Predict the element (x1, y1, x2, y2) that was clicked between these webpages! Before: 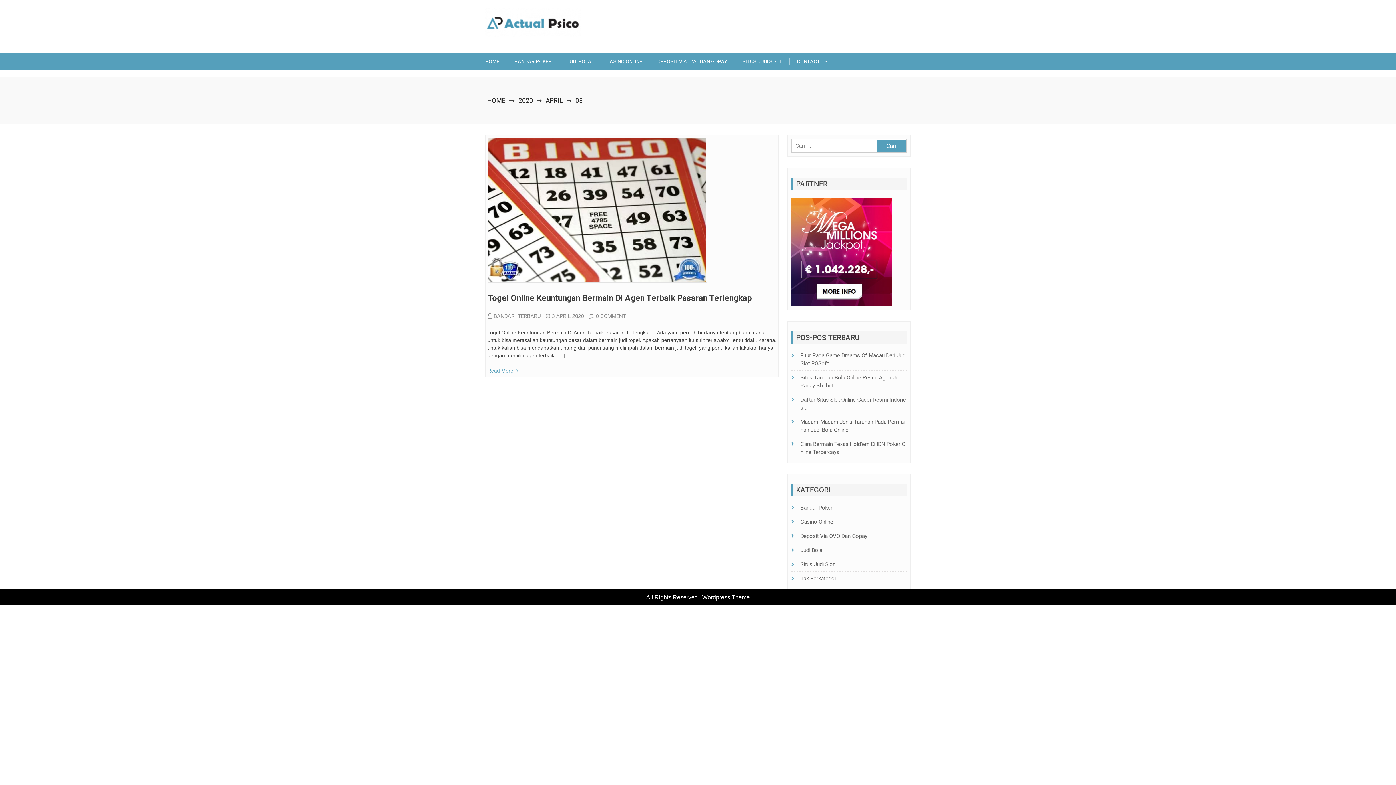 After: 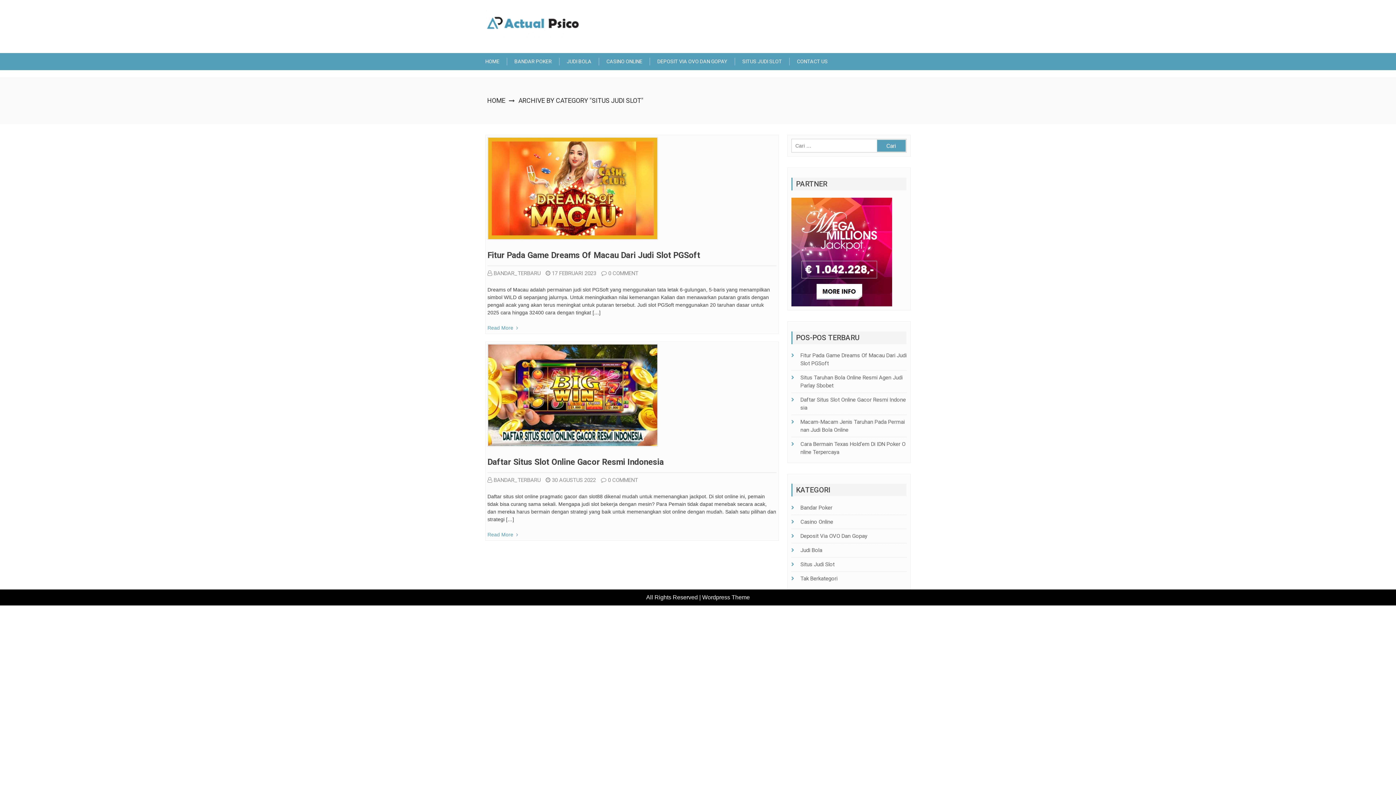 Action: label: SITUS JUDI SLOT bbox: (742, 57, 789, 65)